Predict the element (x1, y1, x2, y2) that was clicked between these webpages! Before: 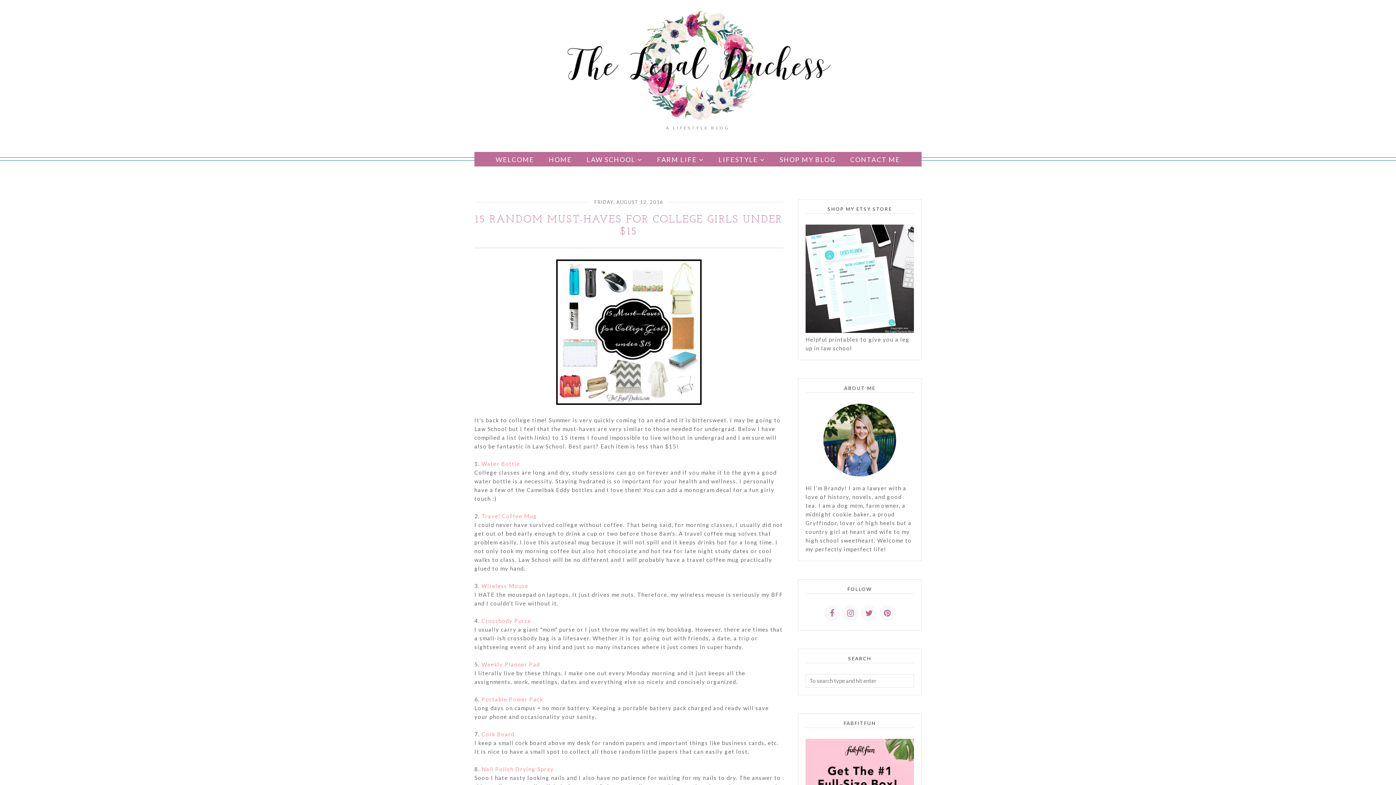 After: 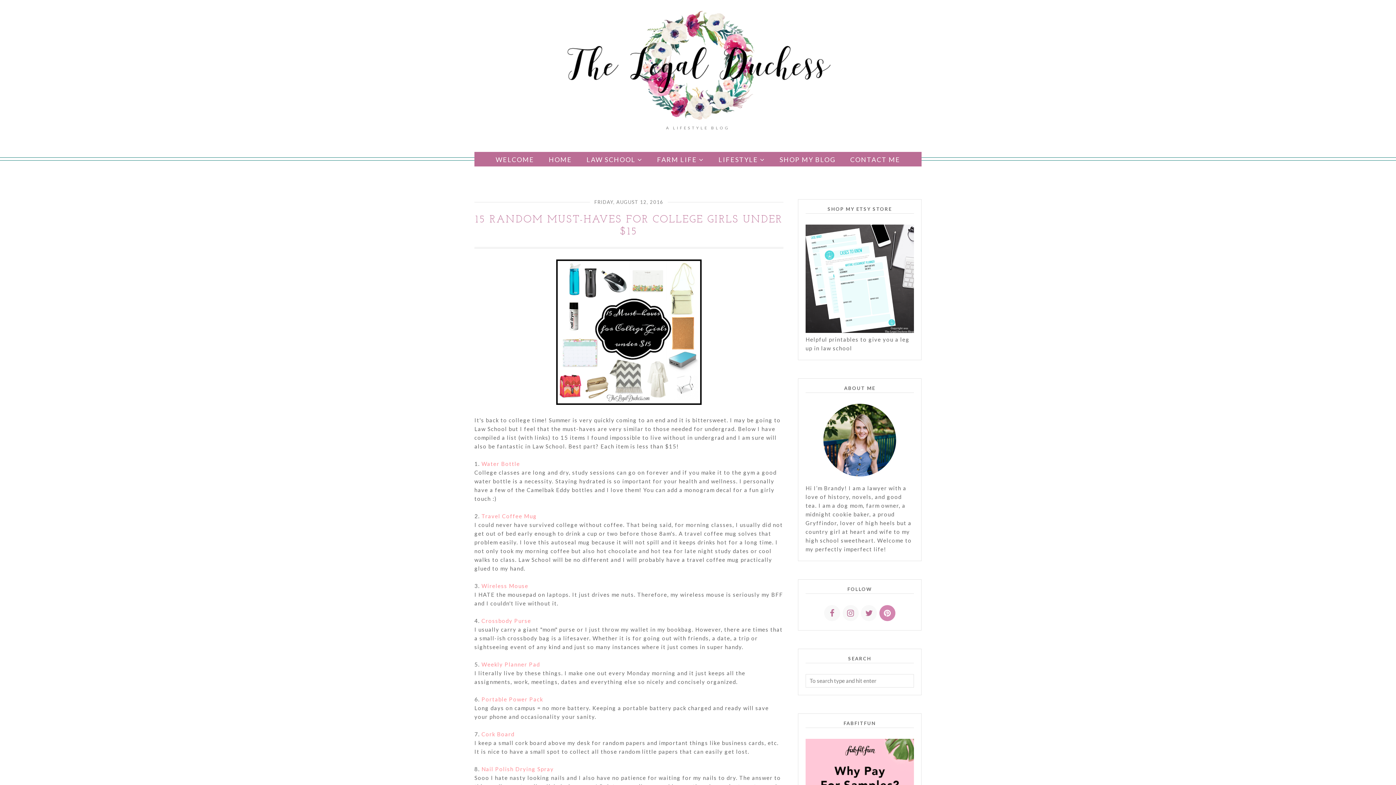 Action: bbox: (879, 605, 895, 621)